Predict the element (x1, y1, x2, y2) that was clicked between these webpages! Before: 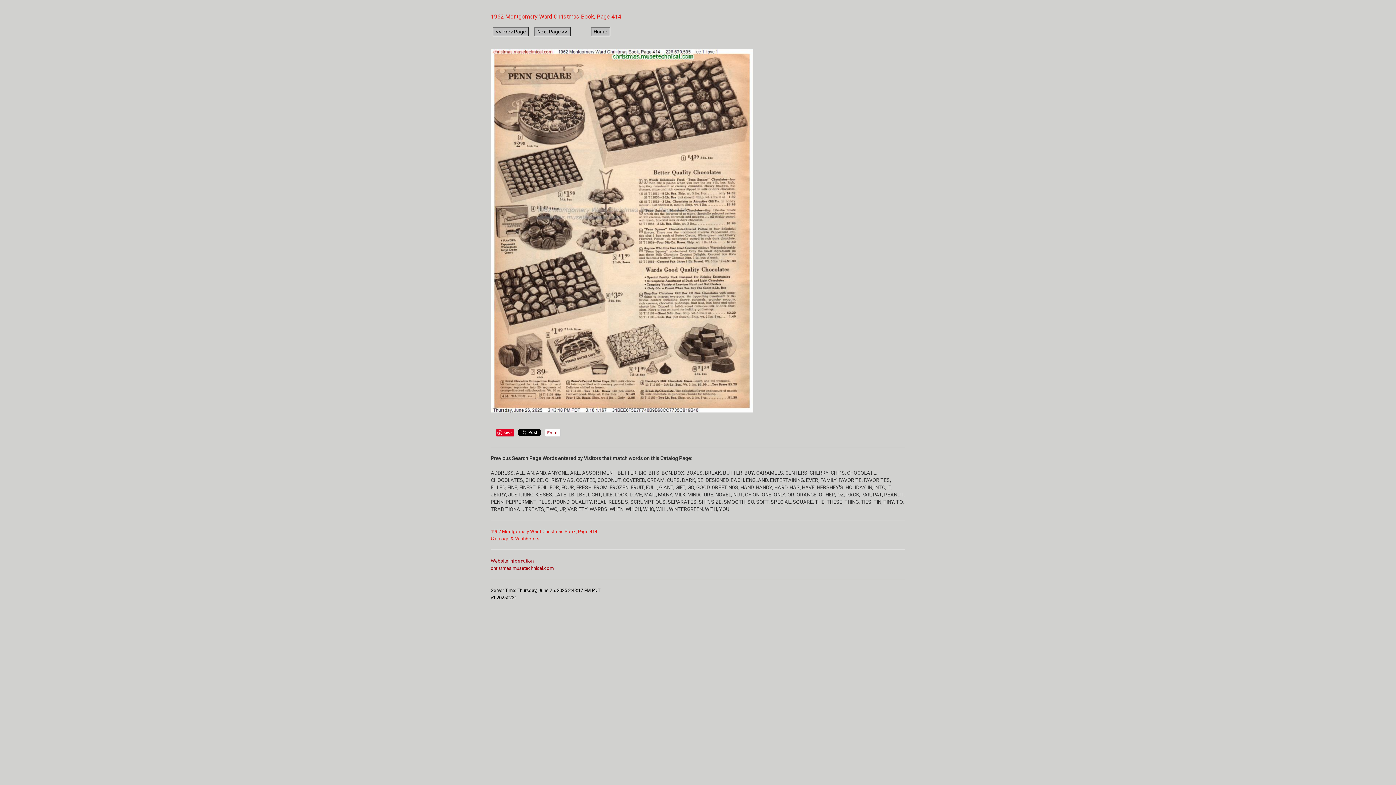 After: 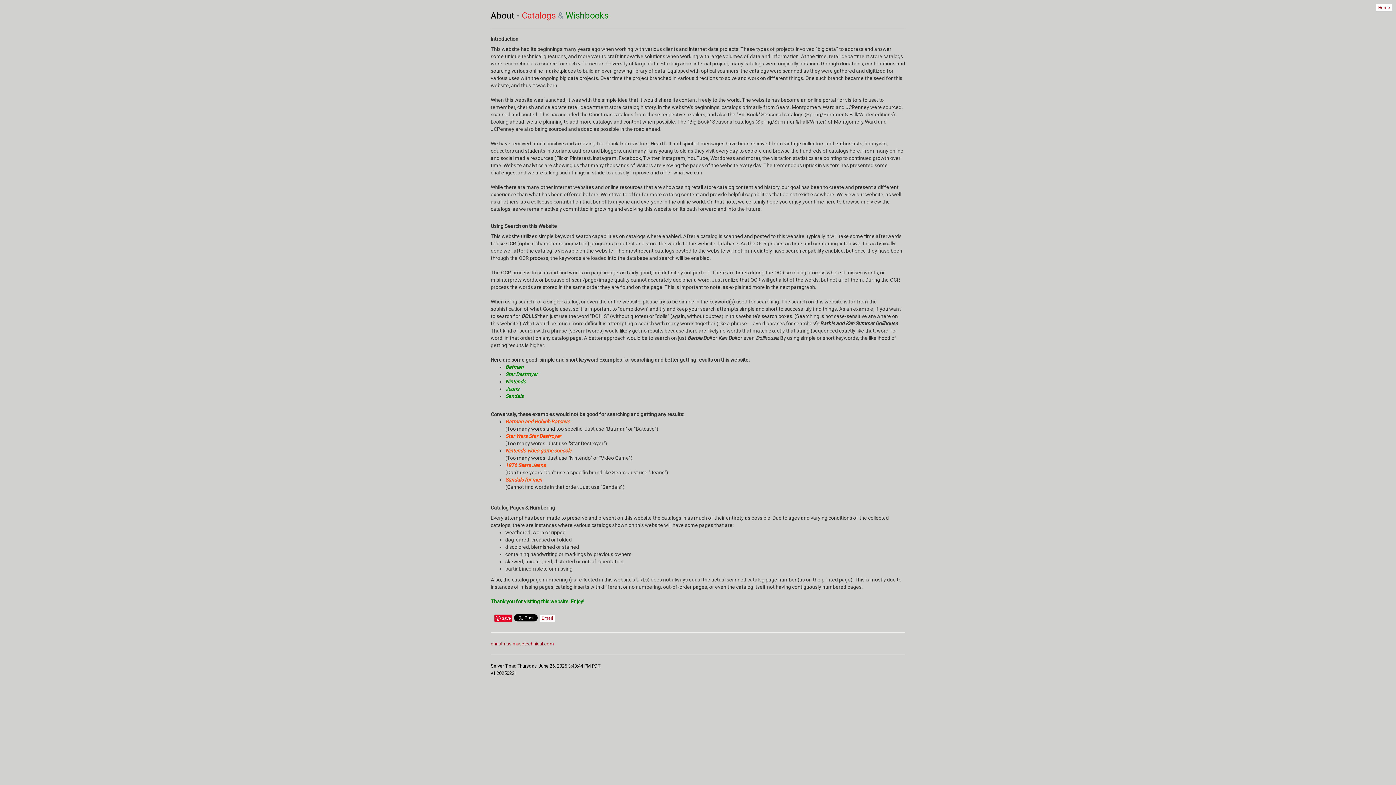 Action: label: Website Information bbox: (490, 558, 533, 564)